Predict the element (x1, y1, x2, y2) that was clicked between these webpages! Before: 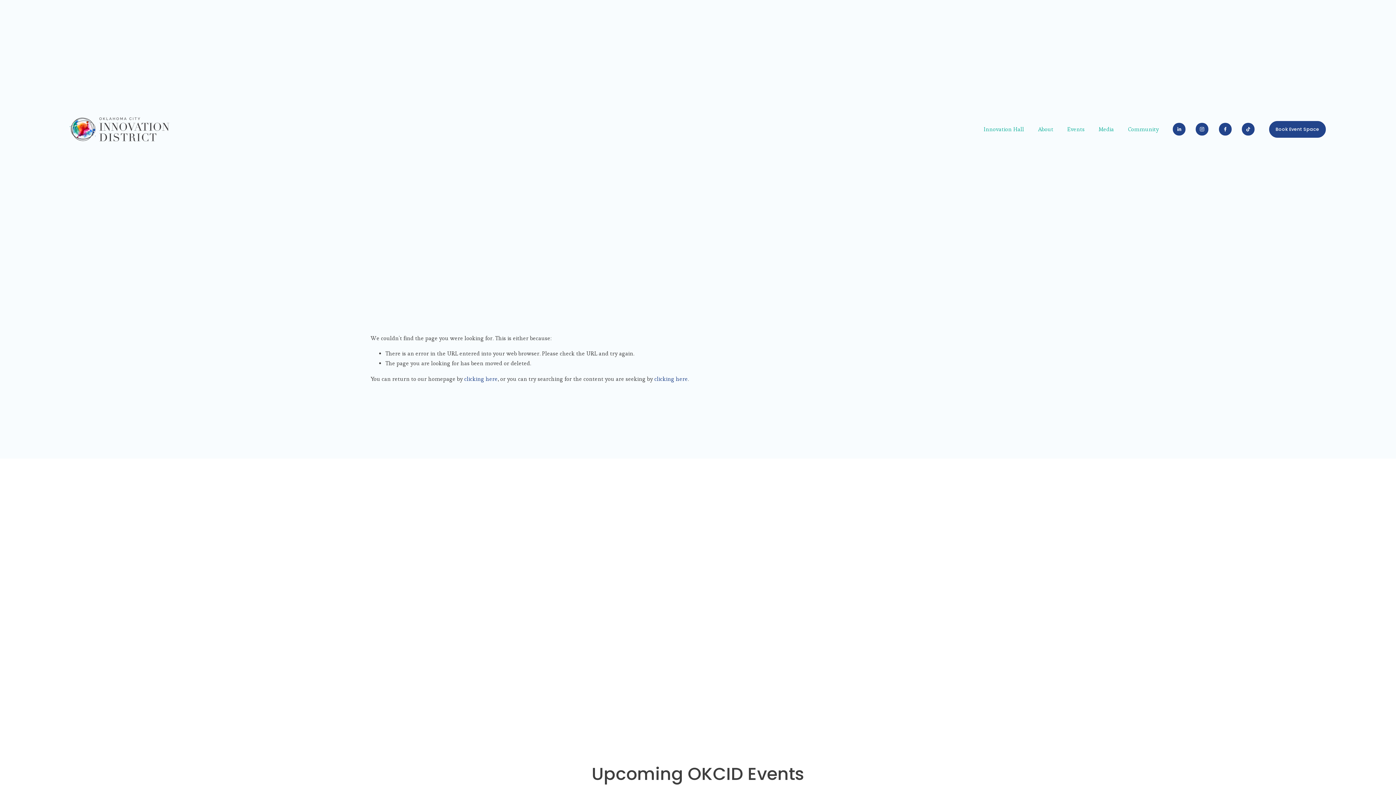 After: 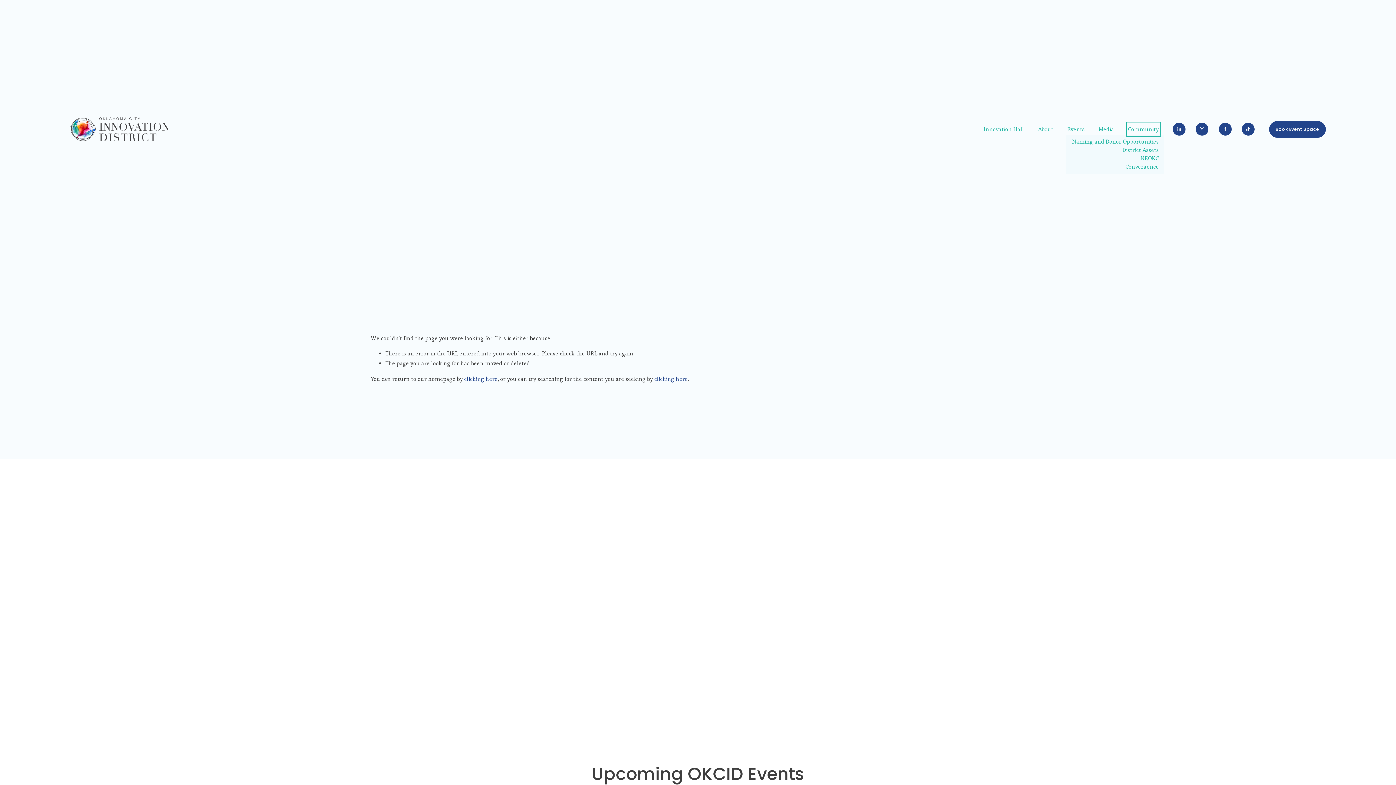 Action: bbox: (1128, 123, 1159, 134) label: folder dropdown